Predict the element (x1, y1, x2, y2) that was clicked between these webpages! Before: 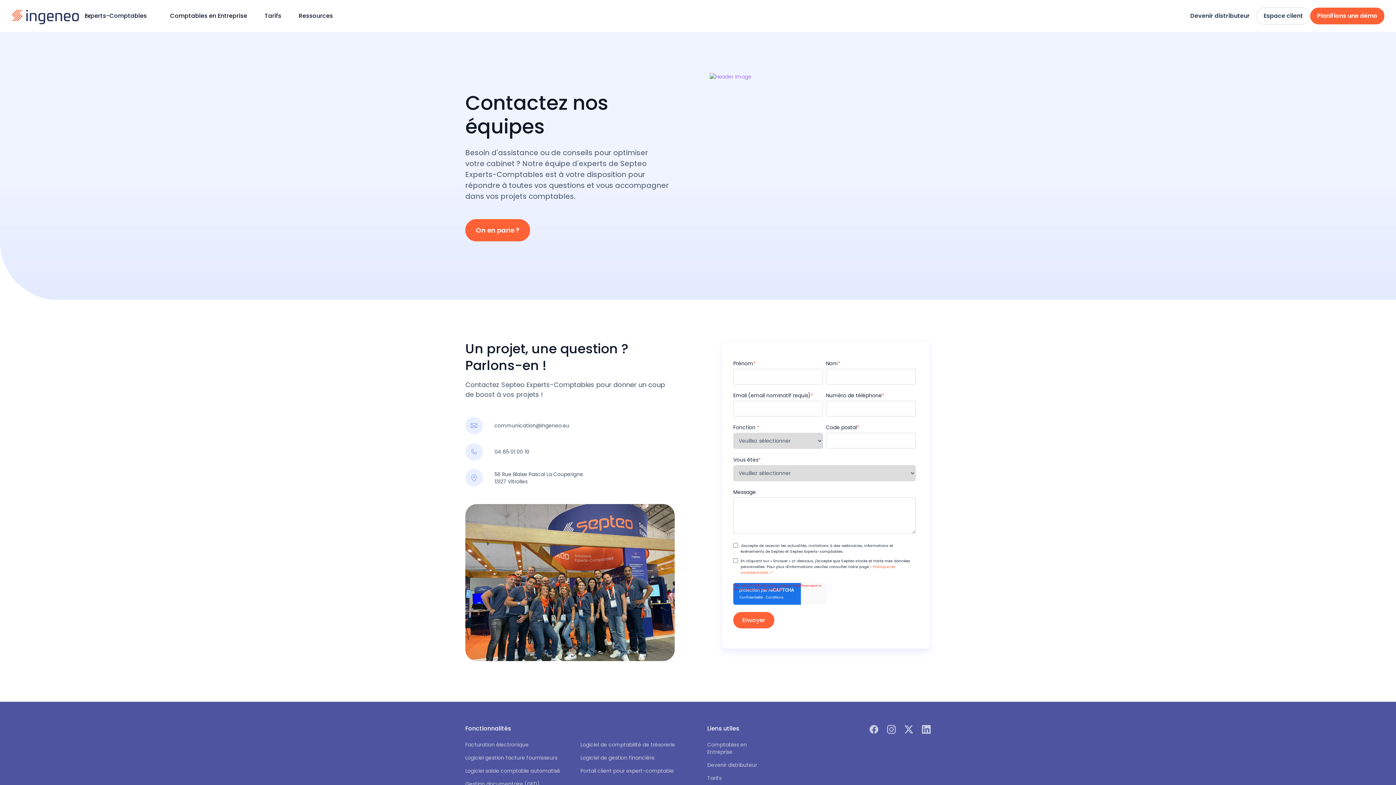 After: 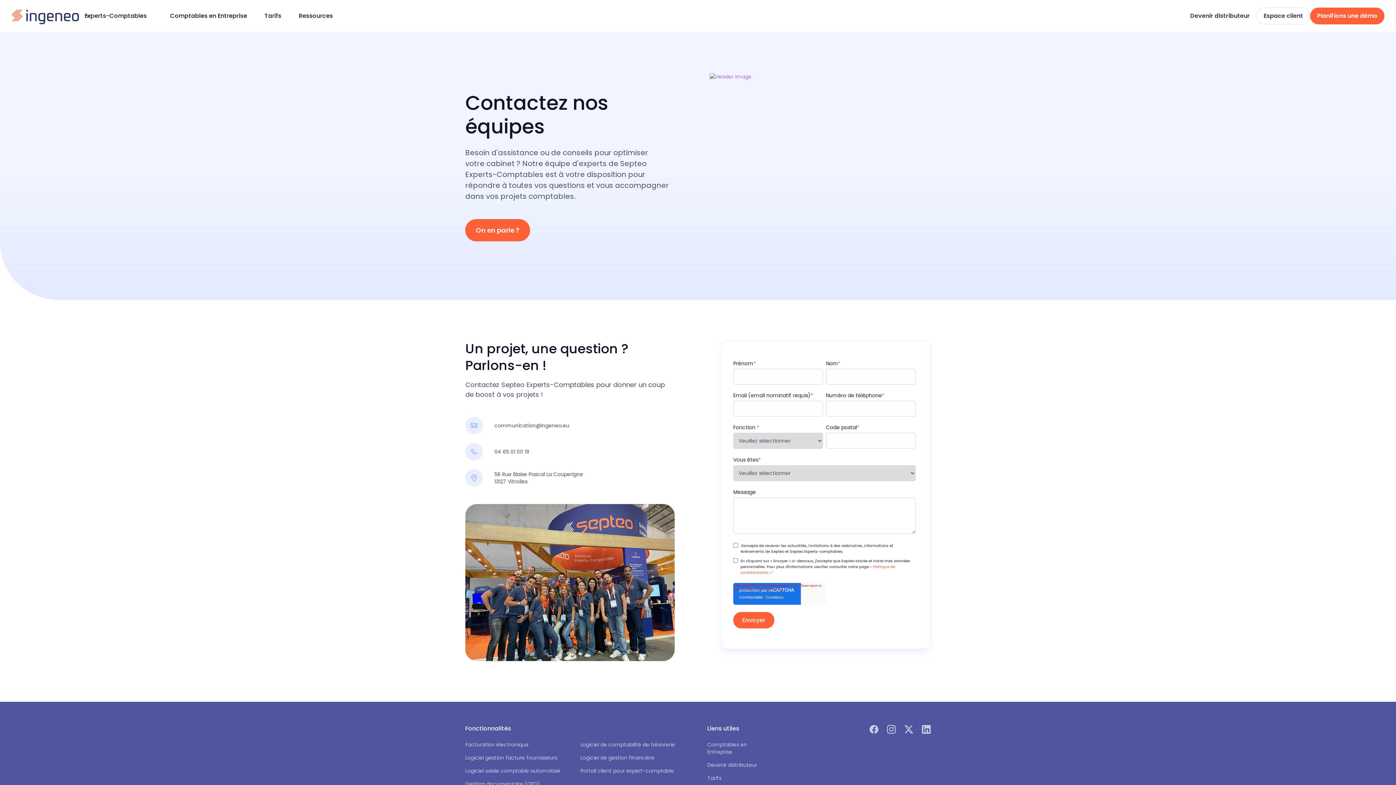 Action: bbox: (1310, 7, 1384, 24) label: Planifions une démo